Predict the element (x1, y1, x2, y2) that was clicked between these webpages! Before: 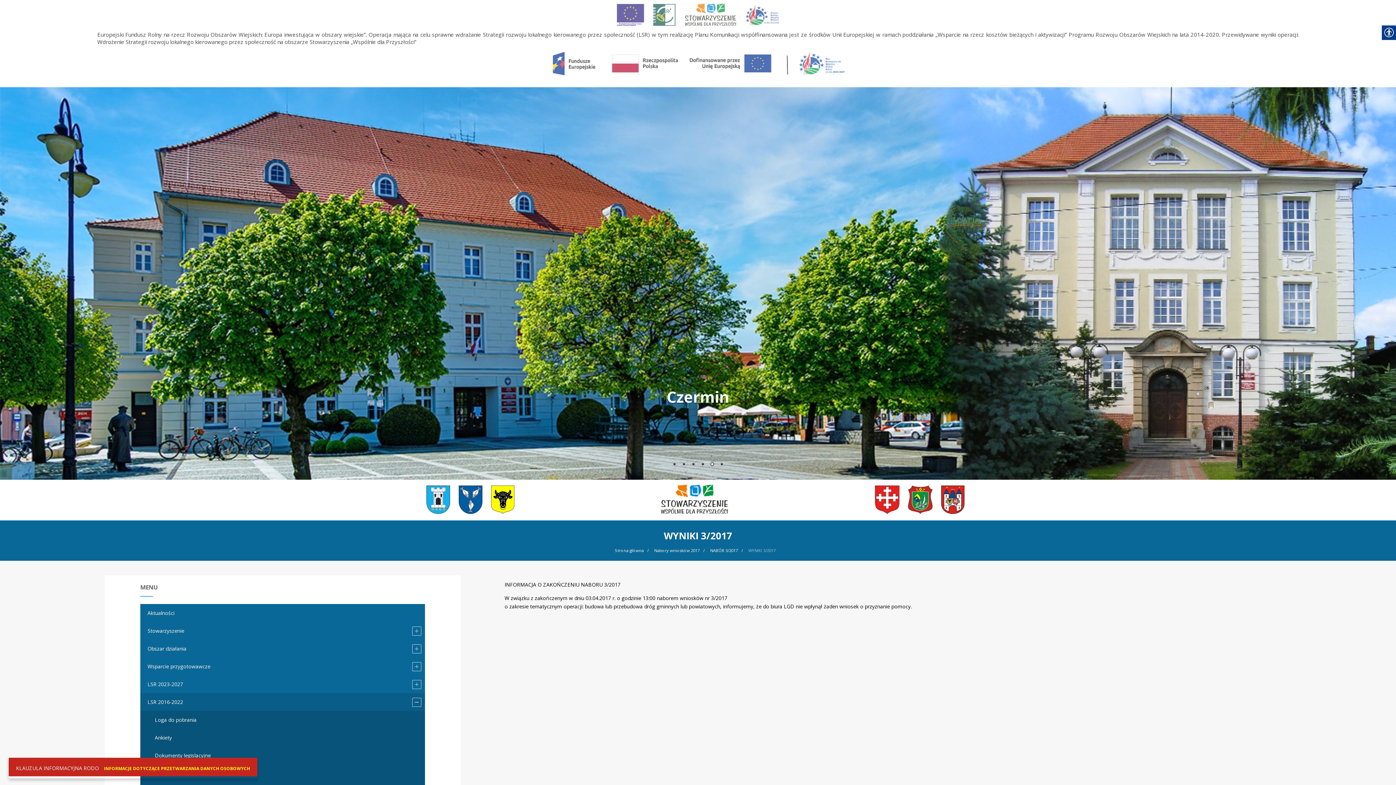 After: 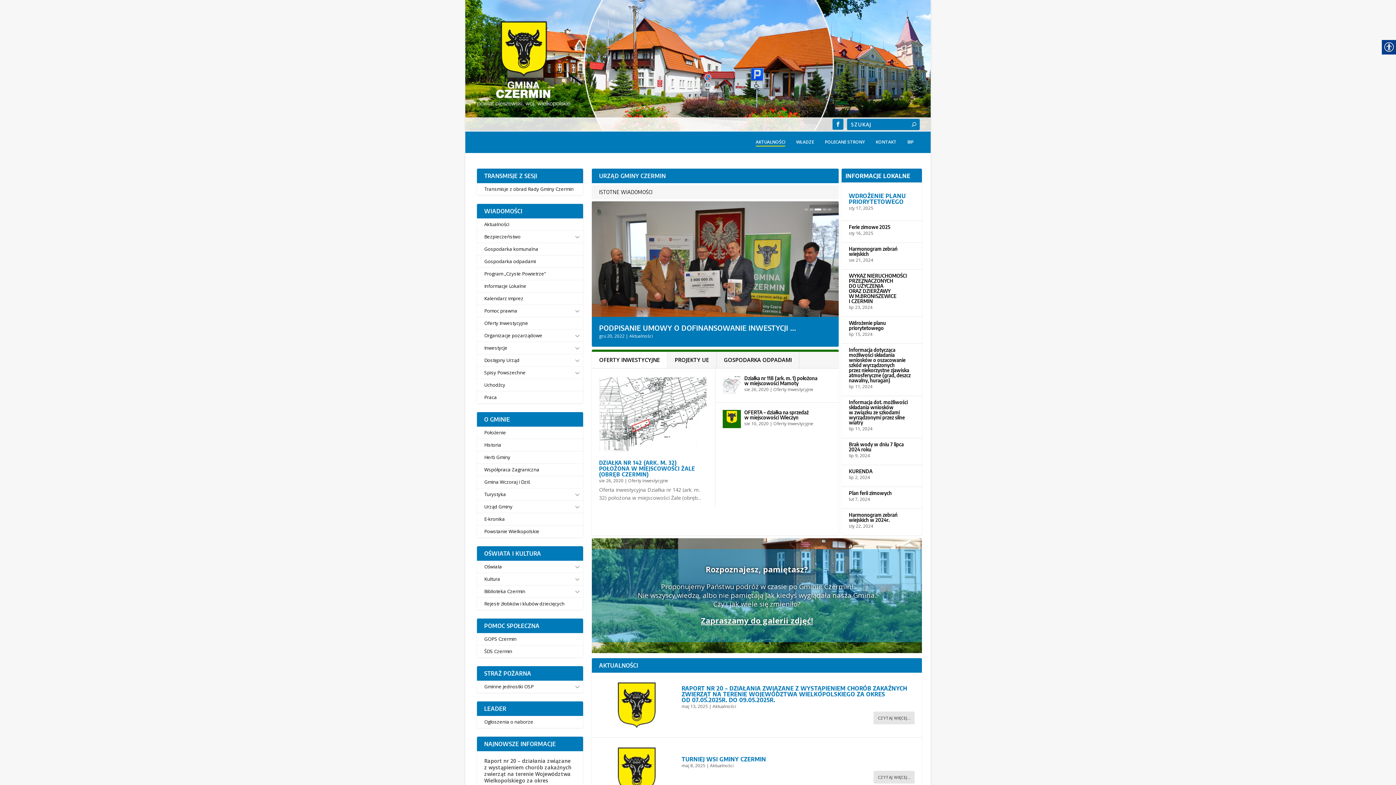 Action: label: Gmina Czermin bbox: (487, 495, 518, 502)